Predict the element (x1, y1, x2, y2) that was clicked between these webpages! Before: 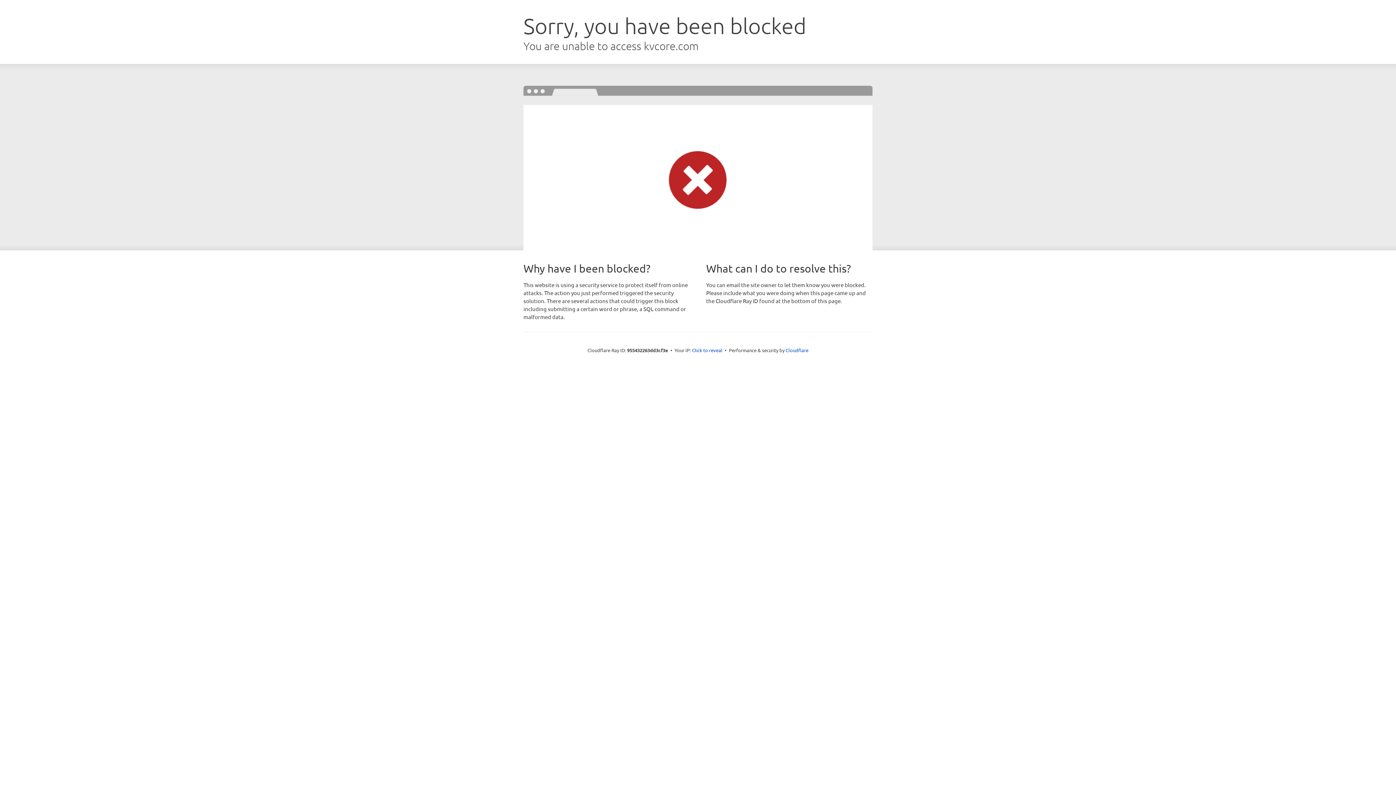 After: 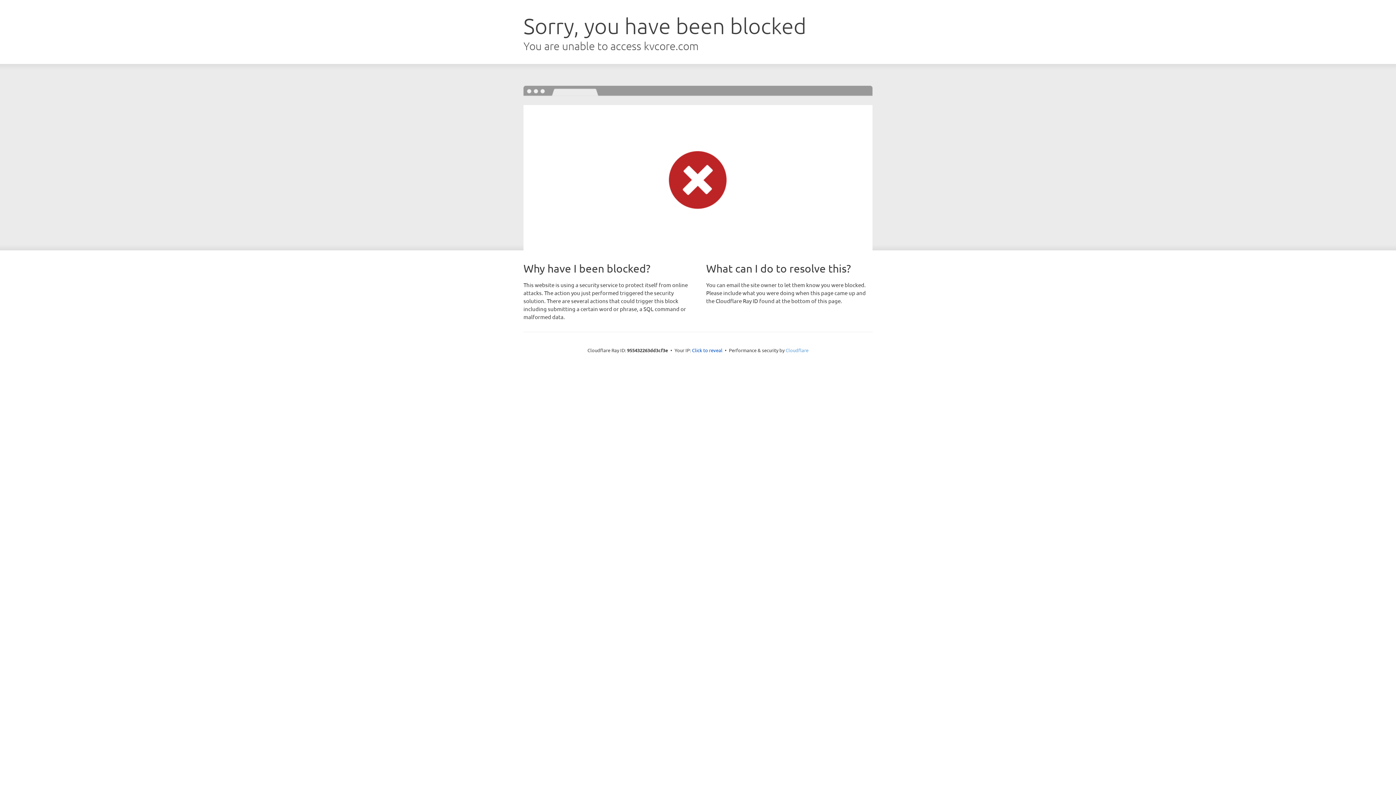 Action: bbox: (785, 347, 808, 353) label: Cloudflare